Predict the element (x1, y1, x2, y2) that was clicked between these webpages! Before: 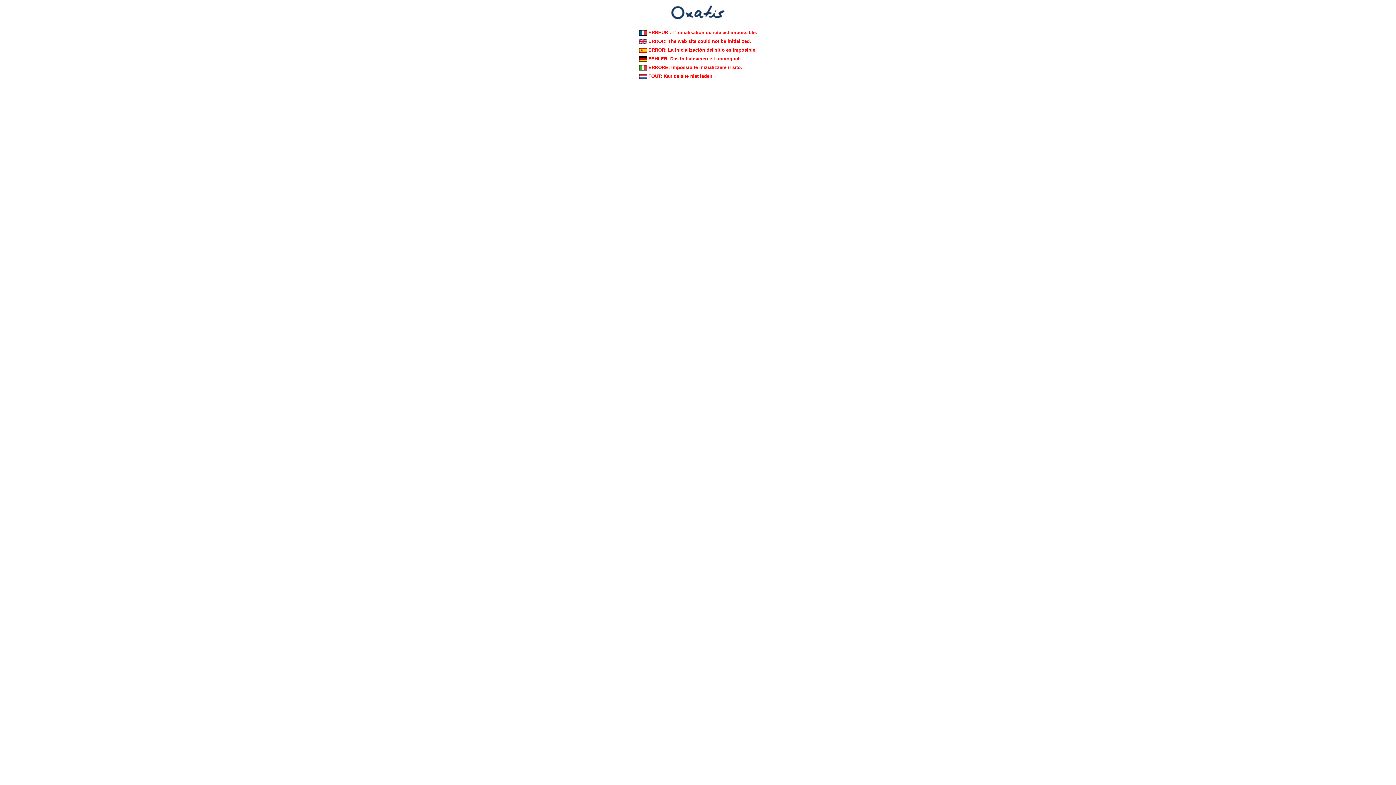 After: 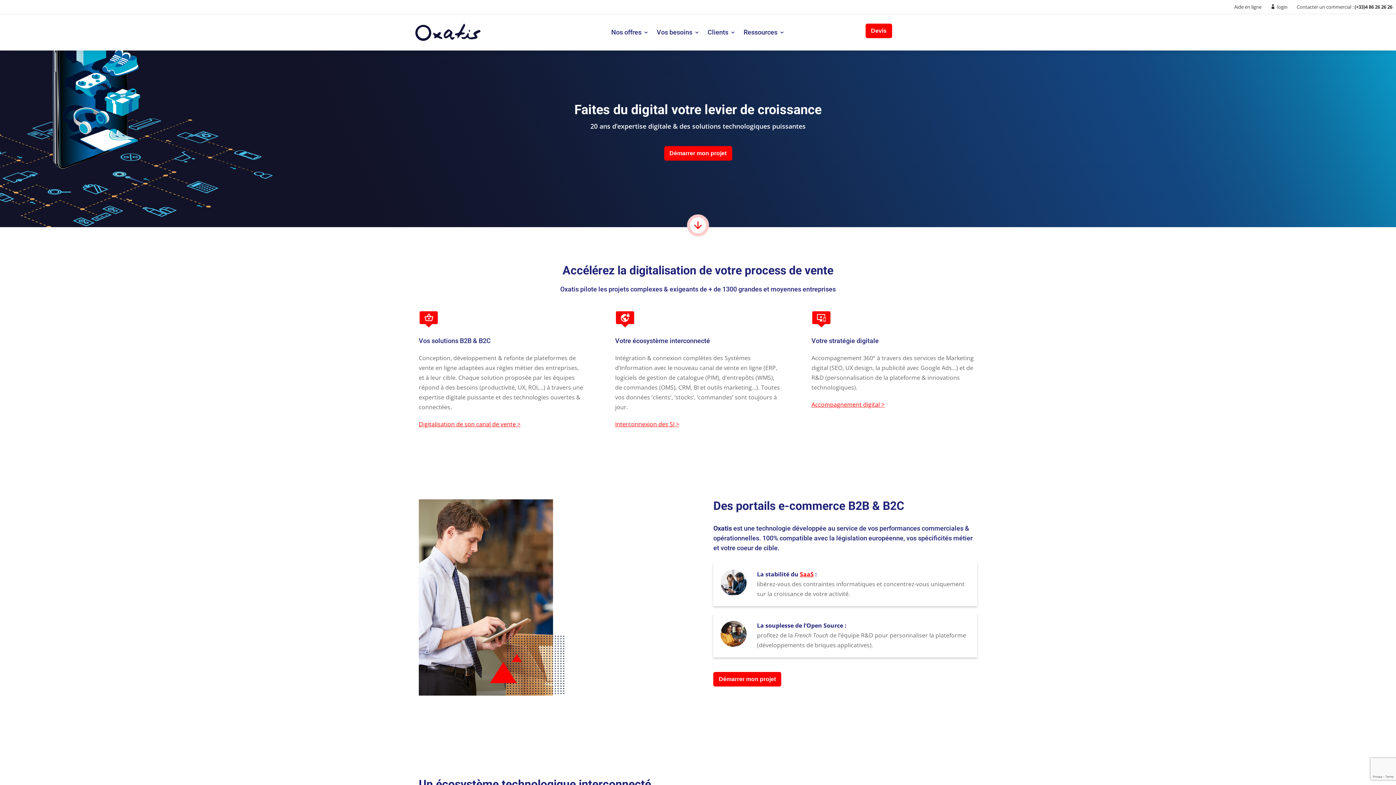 Action: bbox: (670, 16, 725, 22)